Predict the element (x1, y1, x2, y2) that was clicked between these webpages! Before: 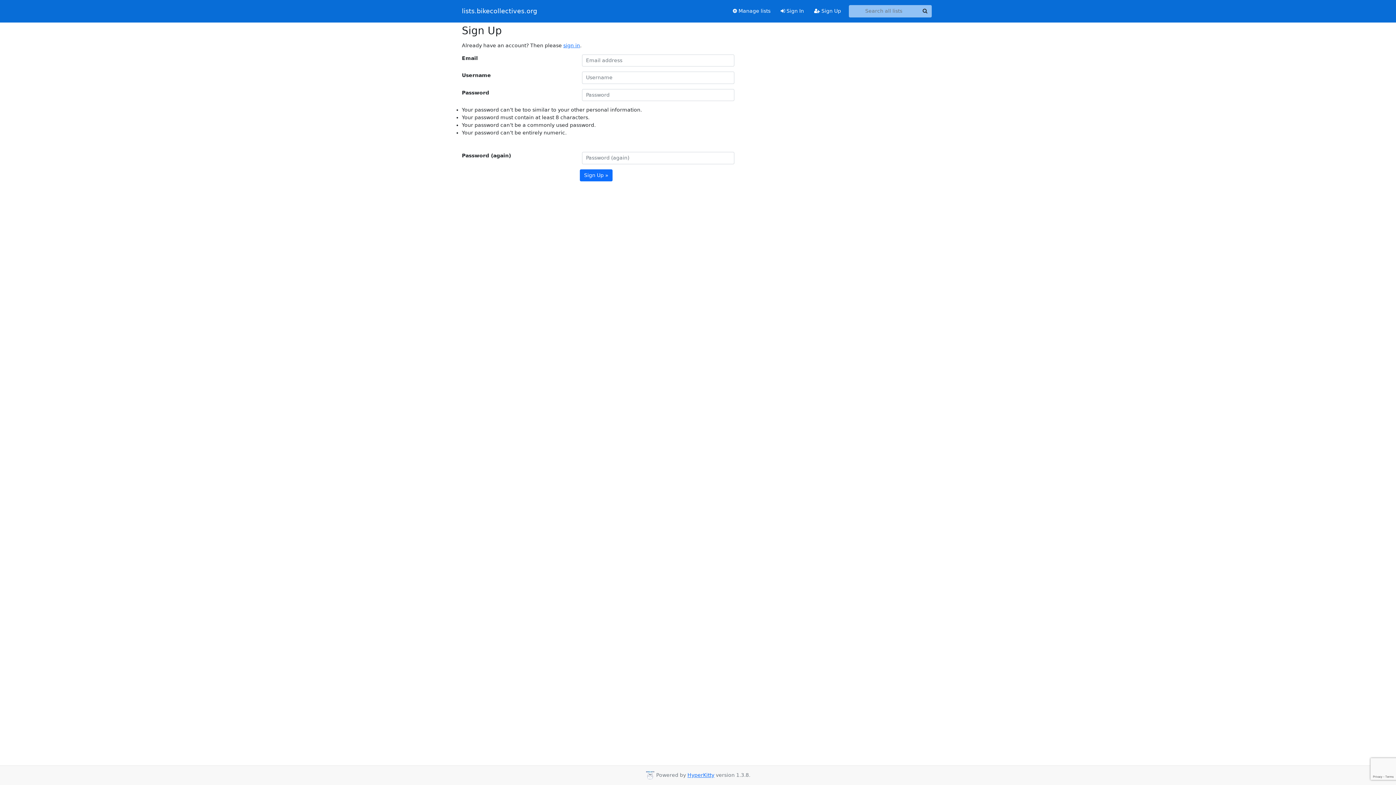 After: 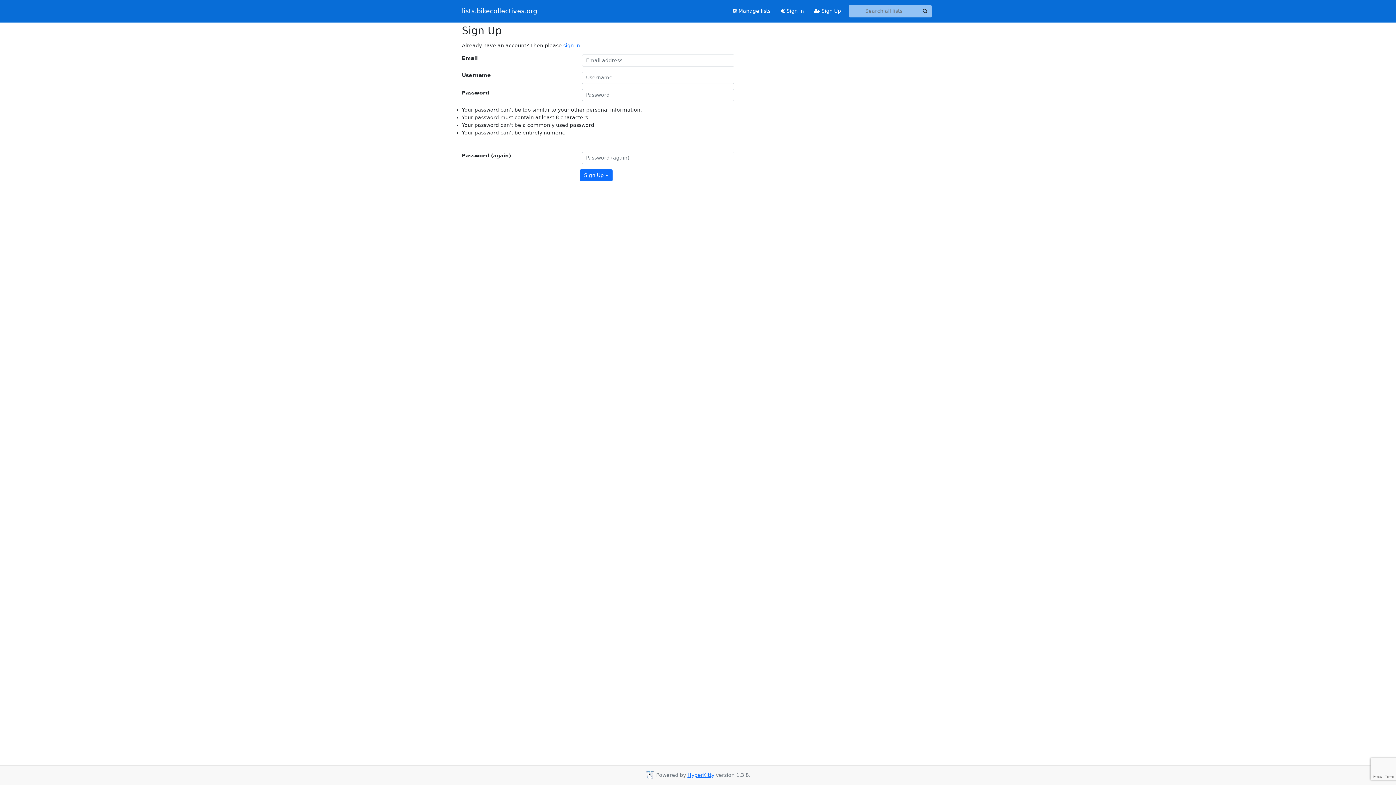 Action: label:  Sign Up bbox: (809, 4, 846, 17)